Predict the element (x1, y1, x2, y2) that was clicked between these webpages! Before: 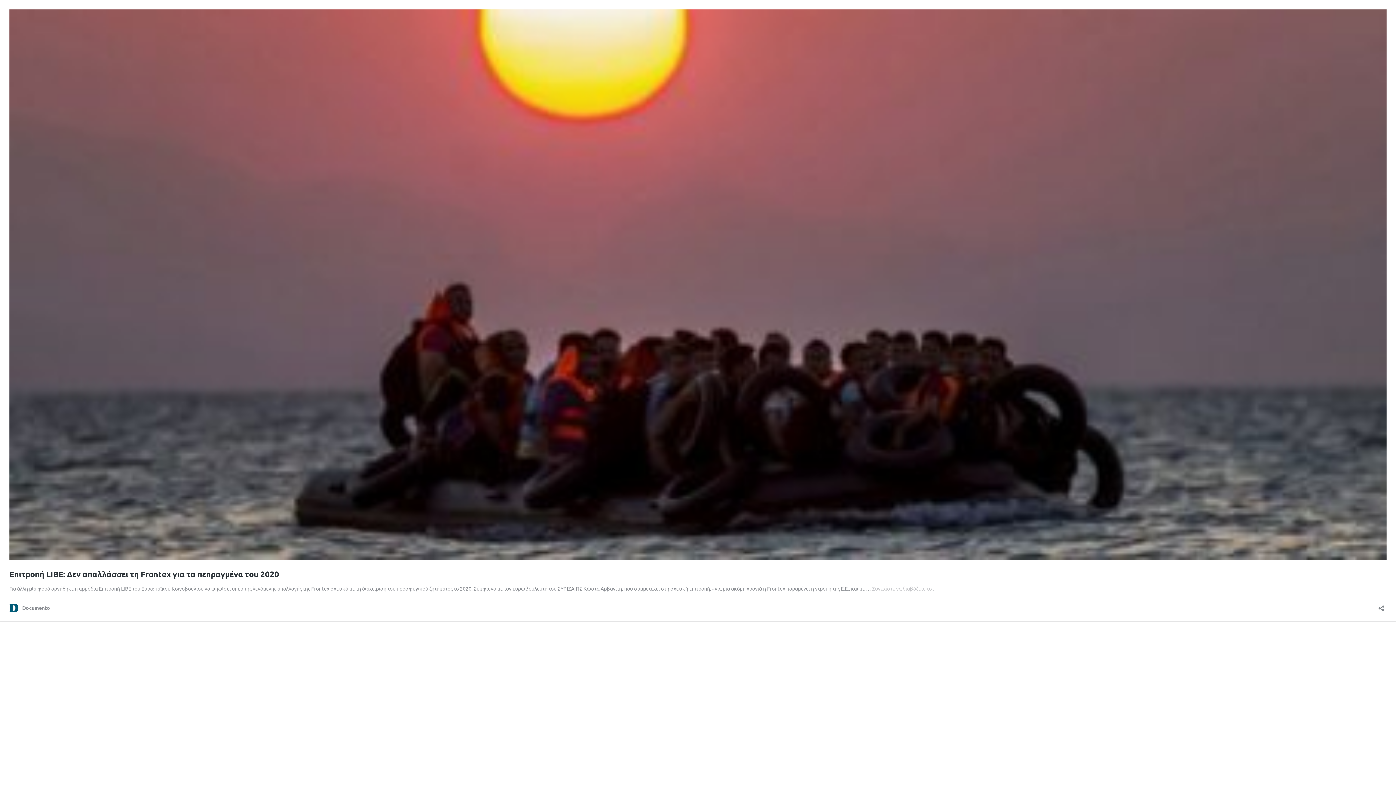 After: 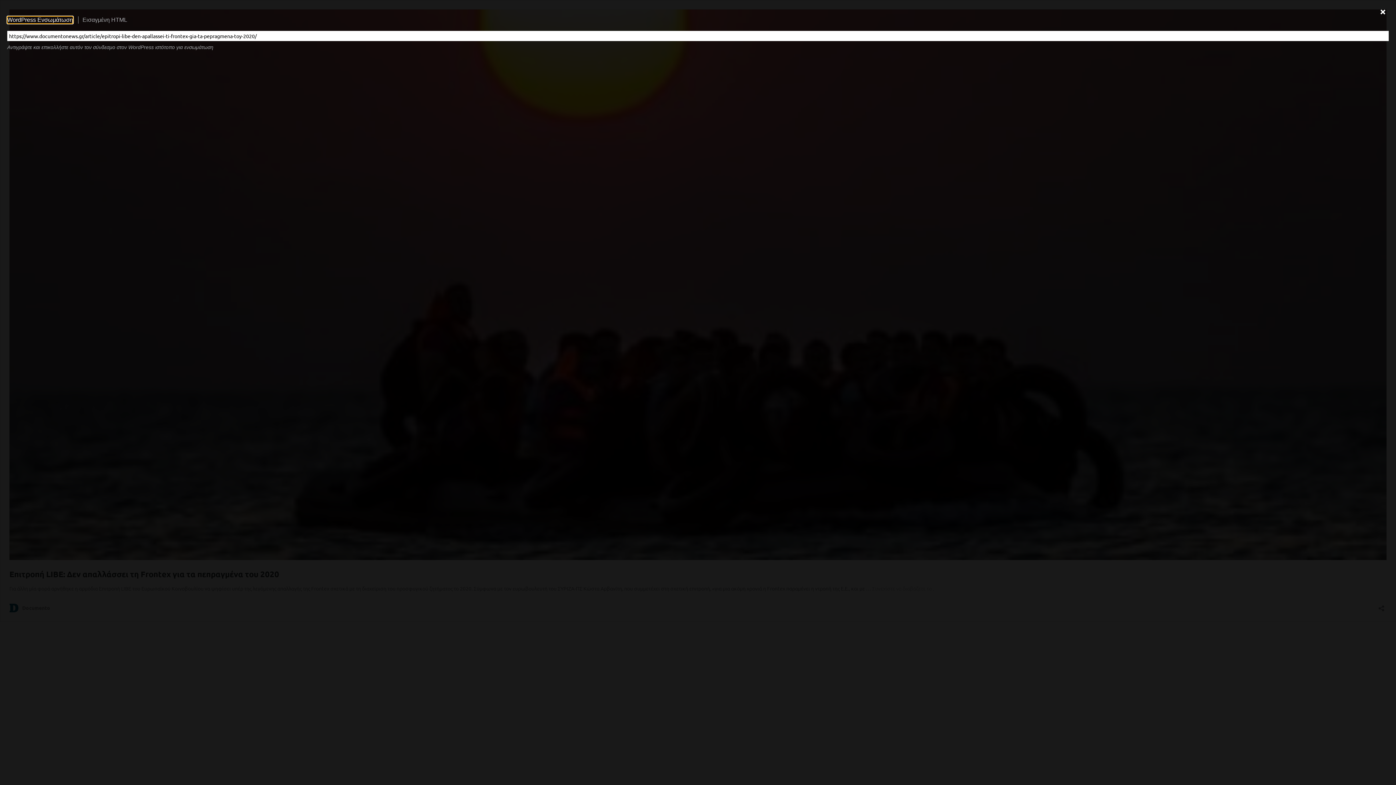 Action: bbox: (1376, 600, 1386, 612) label: Άνοιγμα διαλόγου διαμοιρασμού